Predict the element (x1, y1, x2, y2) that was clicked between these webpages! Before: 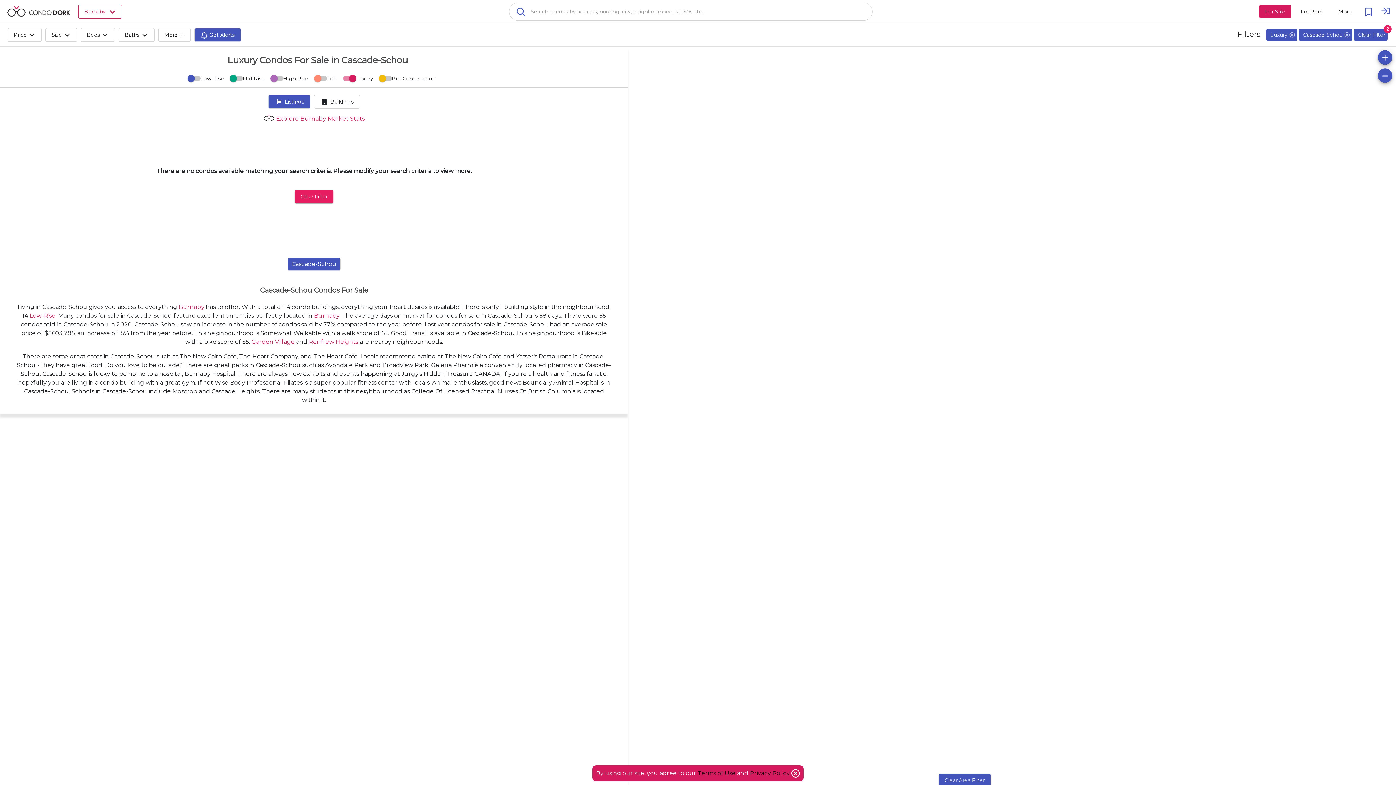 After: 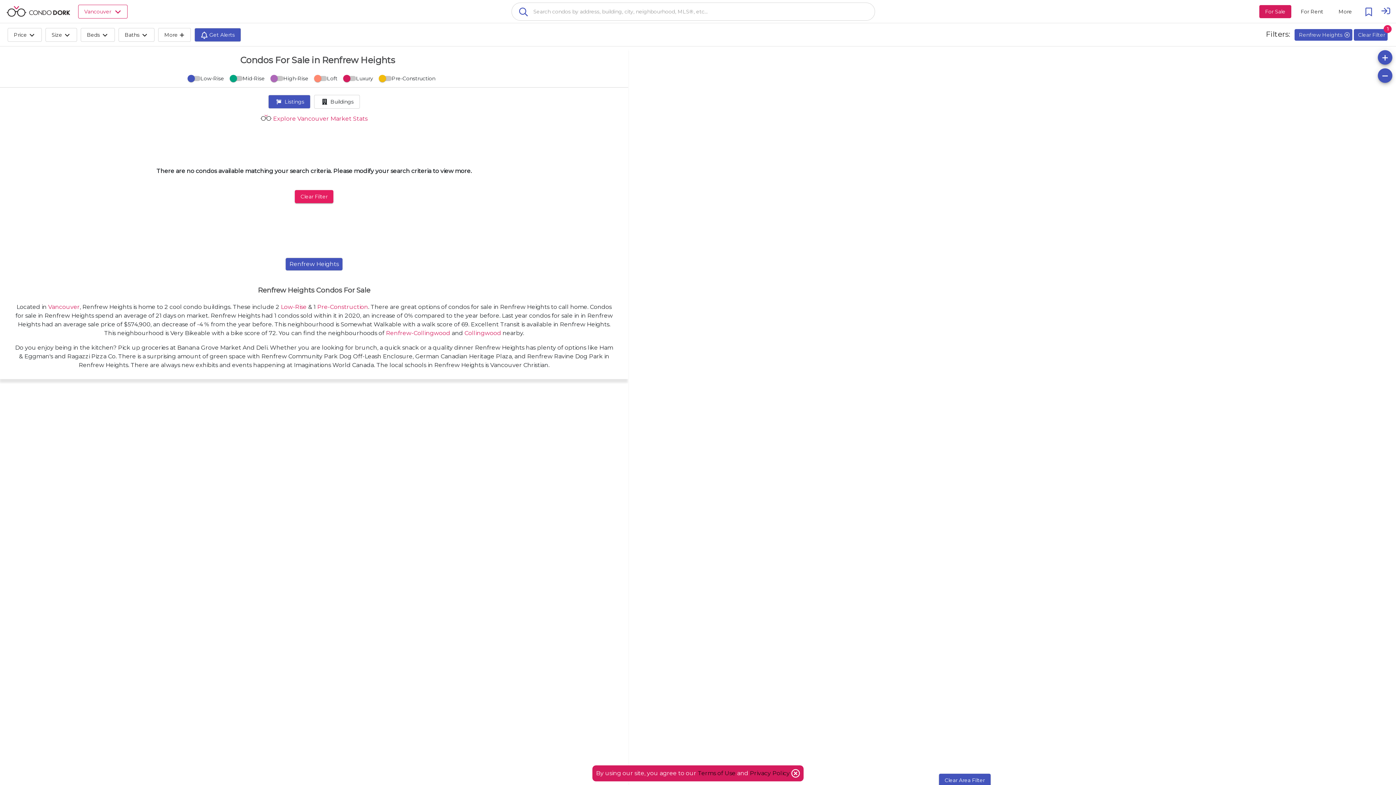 Action: label: Renfrew Heights bbox: (308, 338, 358, 345)